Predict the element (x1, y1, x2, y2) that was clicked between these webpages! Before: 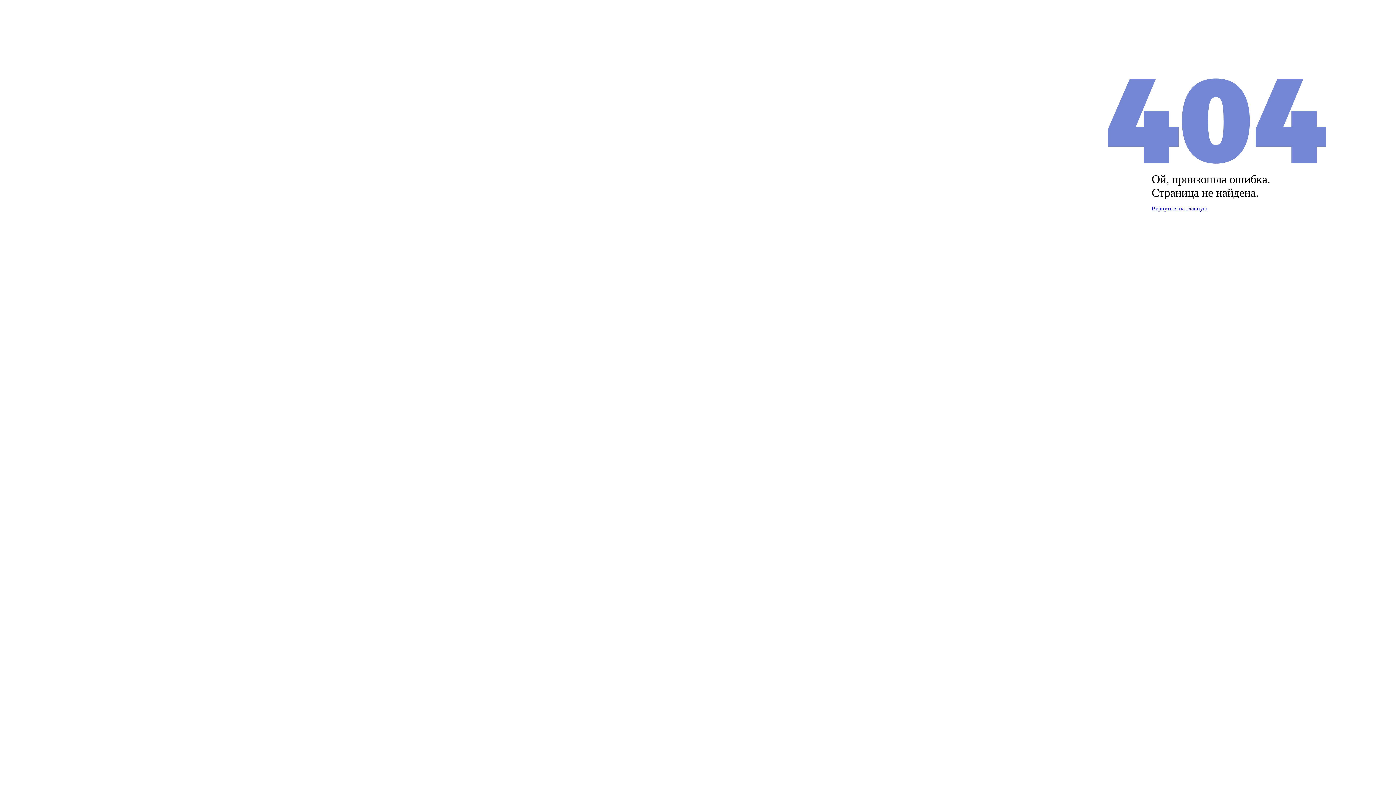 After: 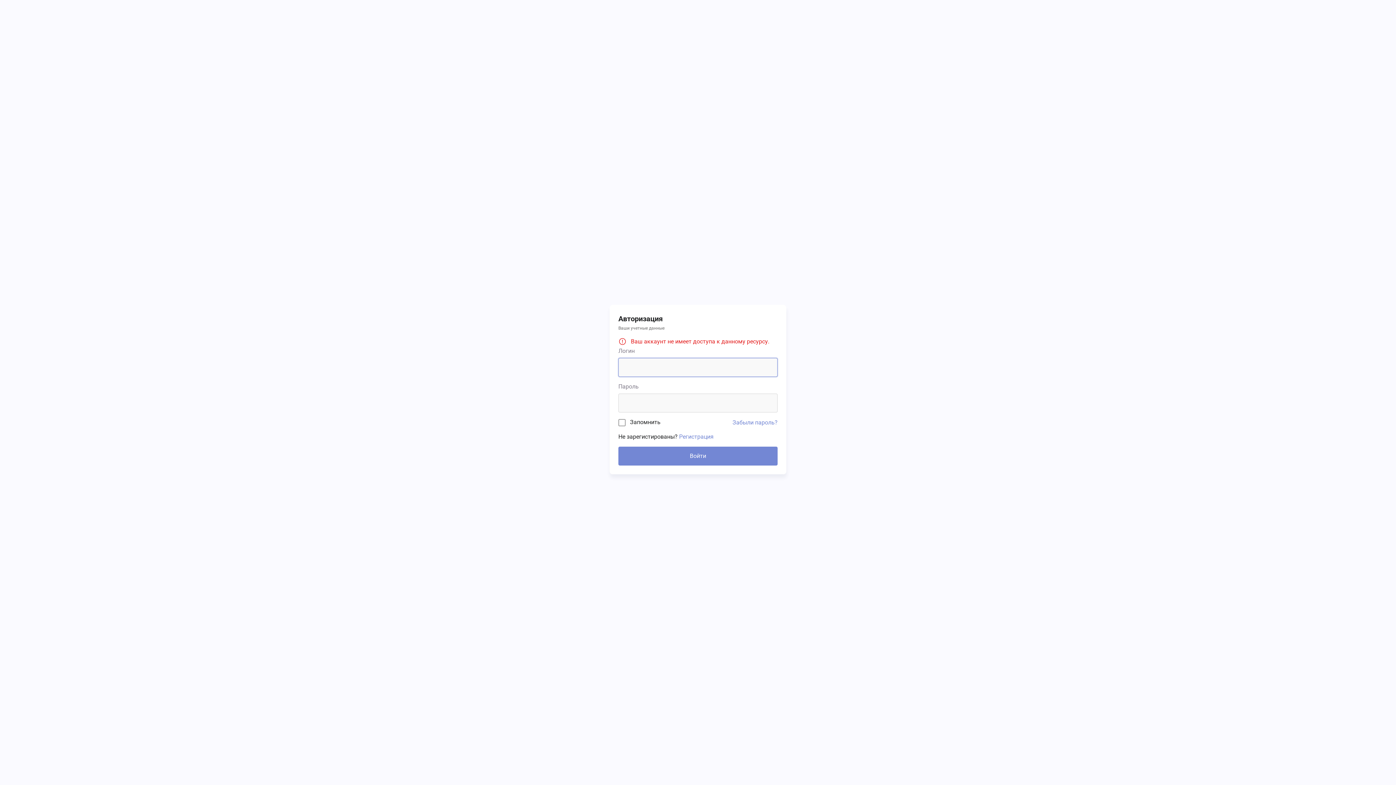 Action: bbox: (1152, 205, 1207, 211) label: Вернуться на главную